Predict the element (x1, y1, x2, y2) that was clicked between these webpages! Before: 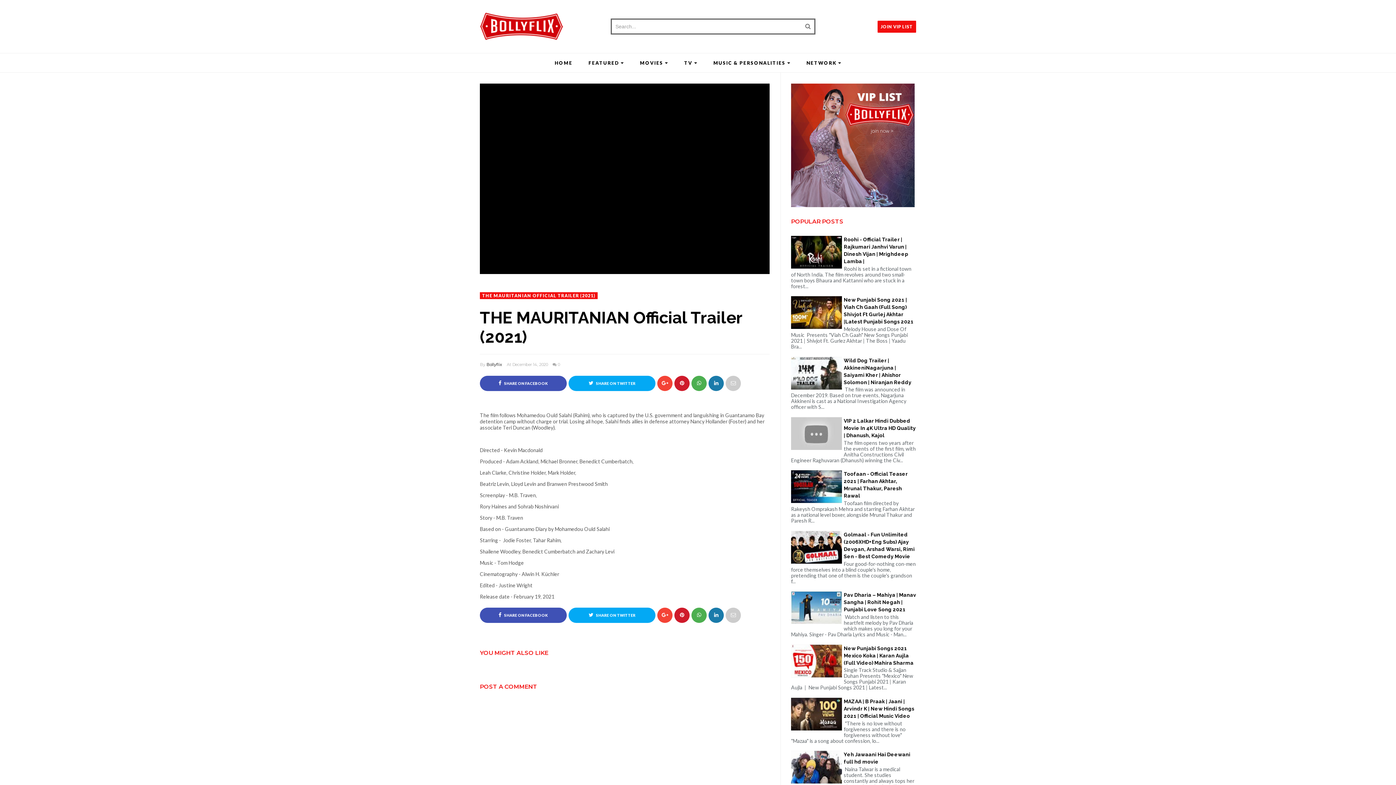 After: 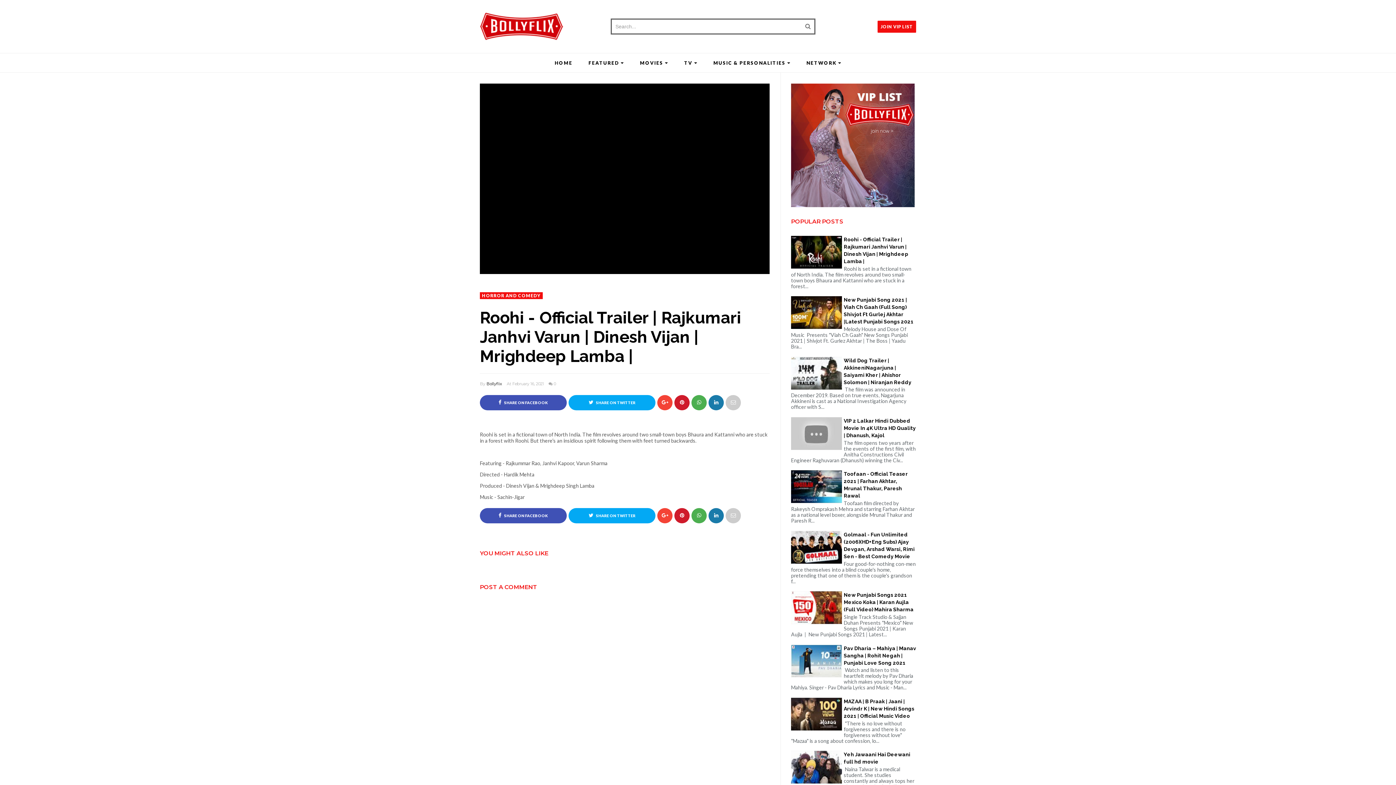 Action: bbox: (791, 262, 842, 268)